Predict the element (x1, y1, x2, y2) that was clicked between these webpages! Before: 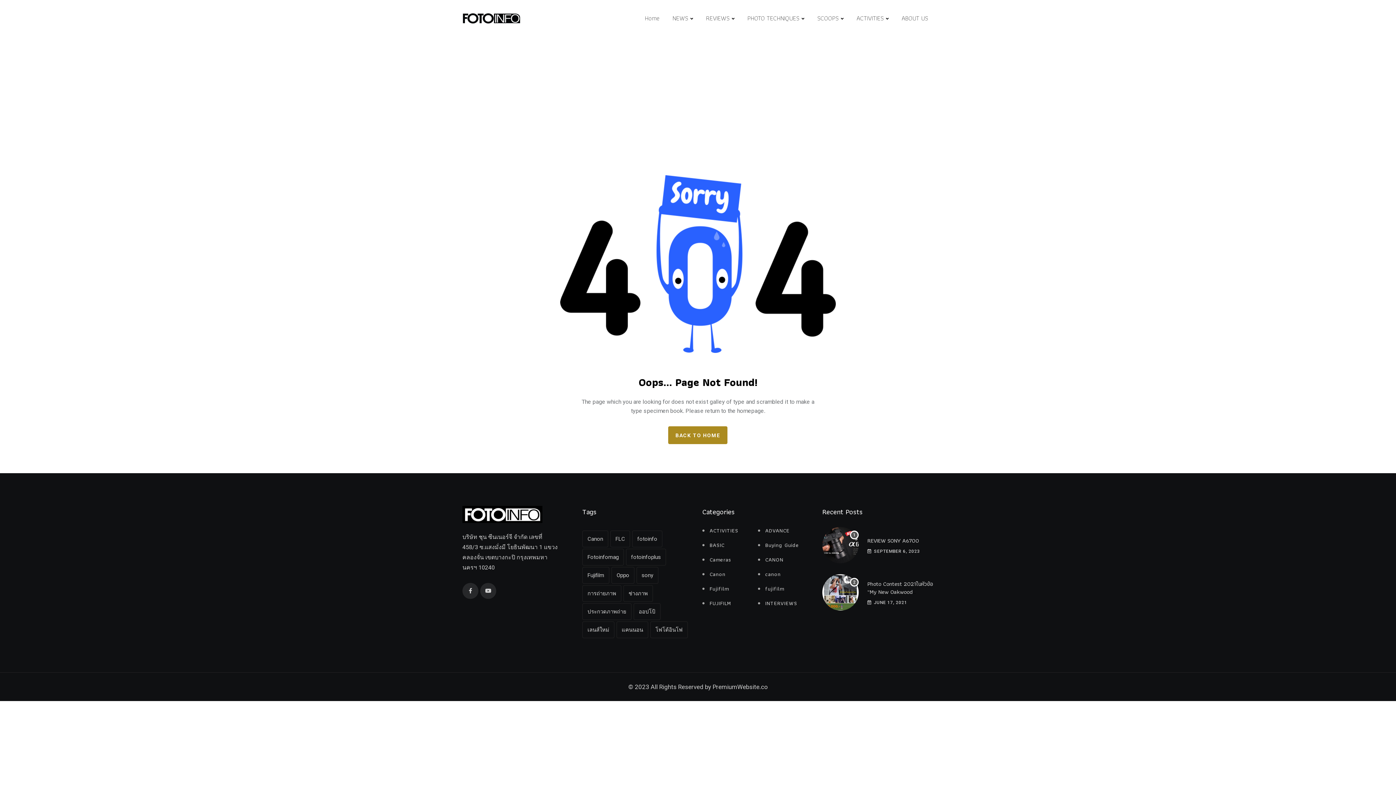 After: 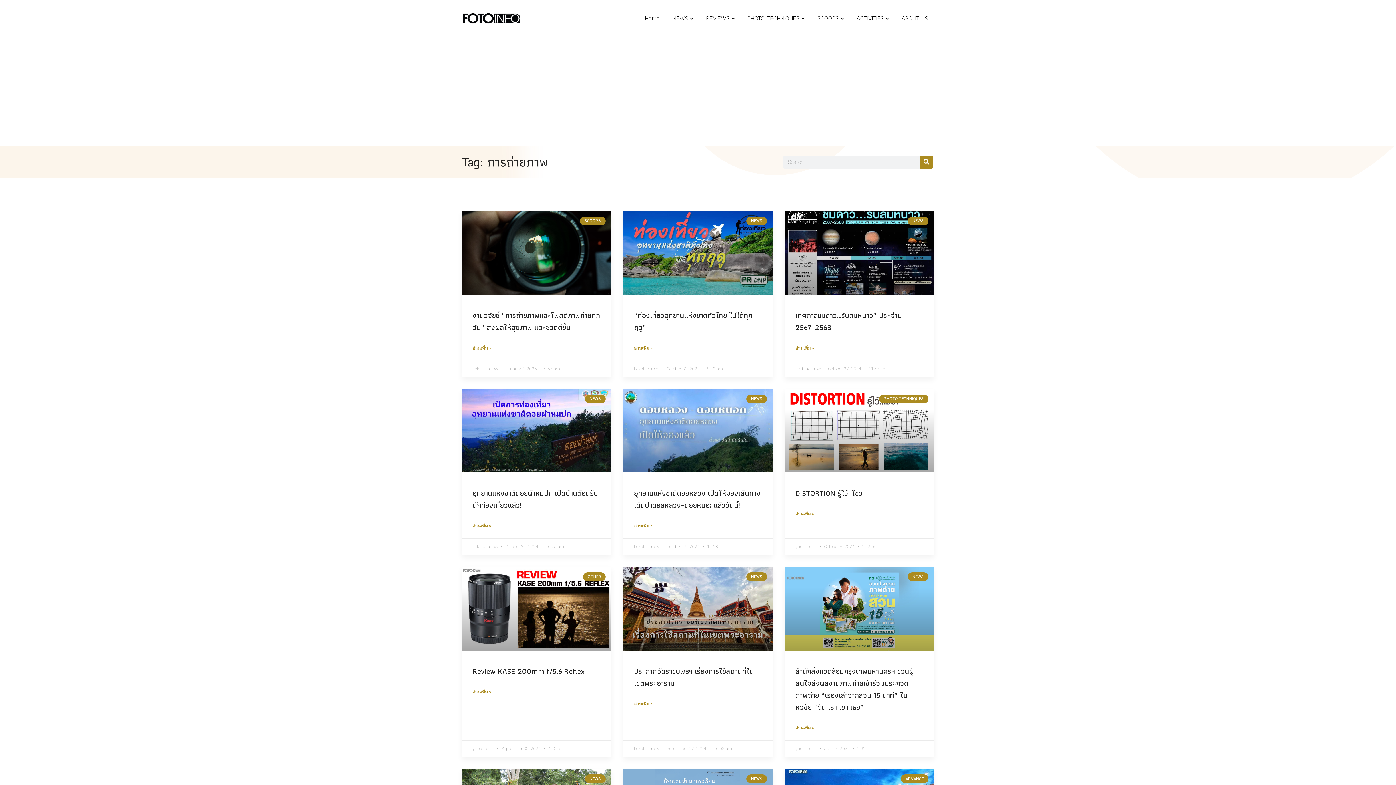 Action: label: การถ่ายภาพ (300 items) bbox: (582, 585, 621, 602)